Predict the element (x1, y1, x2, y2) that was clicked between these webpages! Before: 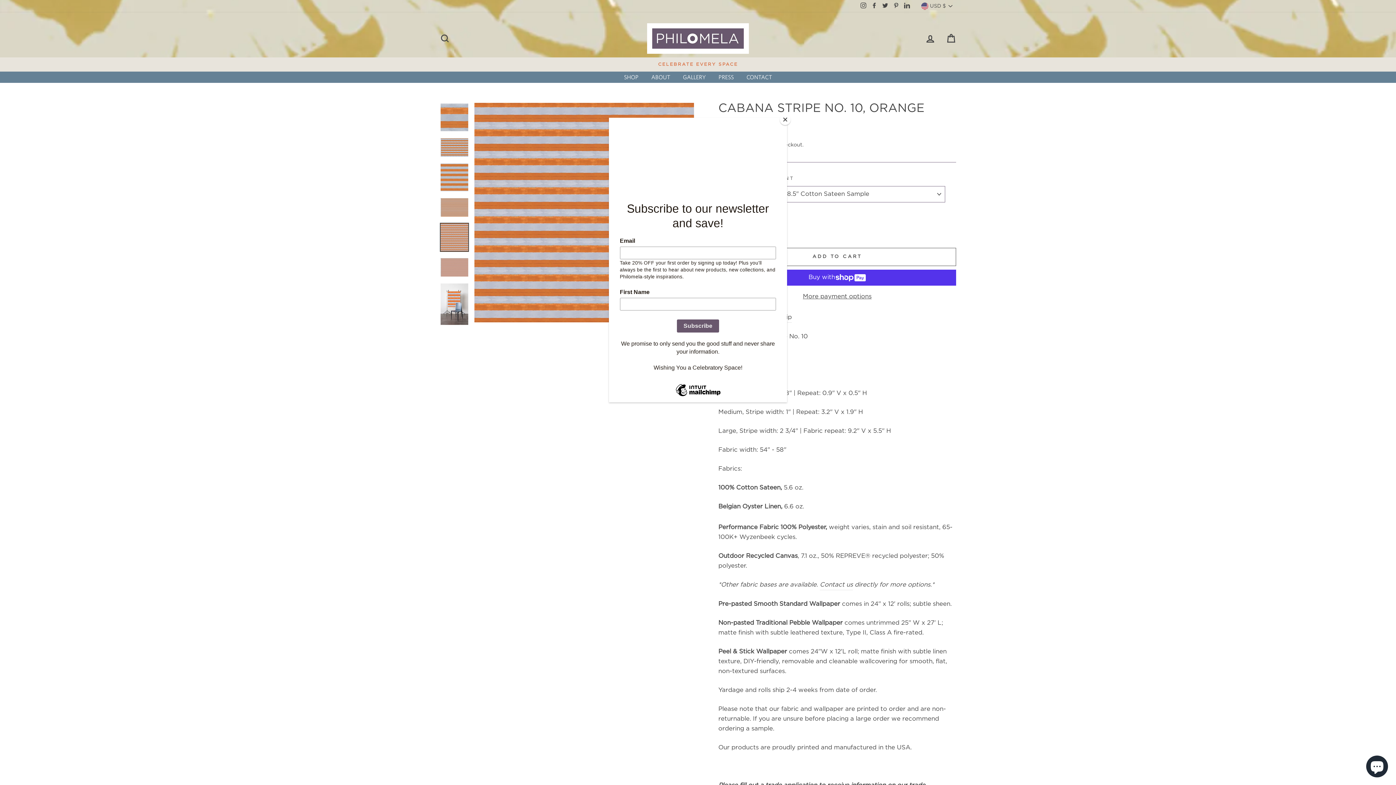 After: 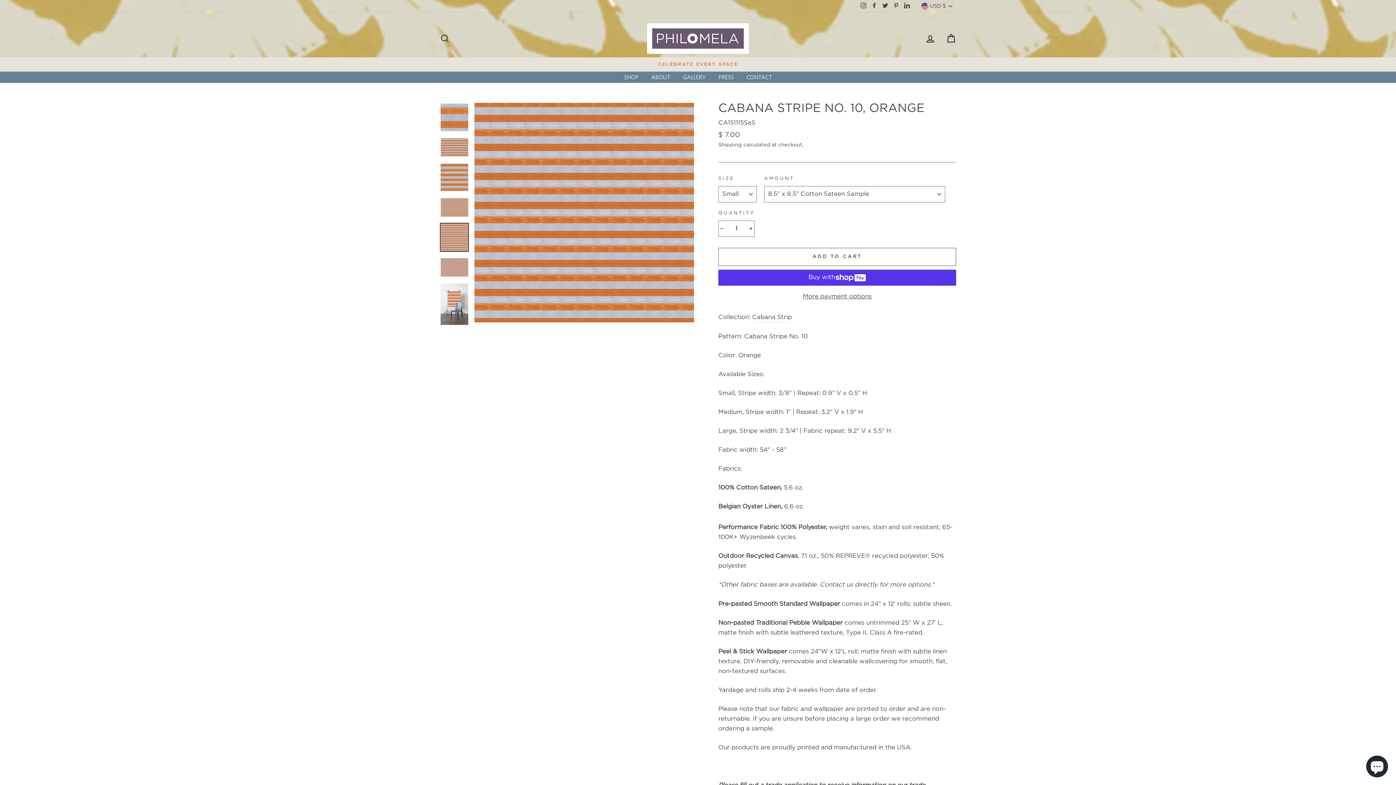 Action: label: Close bbox: (780, 114, 790, 125)